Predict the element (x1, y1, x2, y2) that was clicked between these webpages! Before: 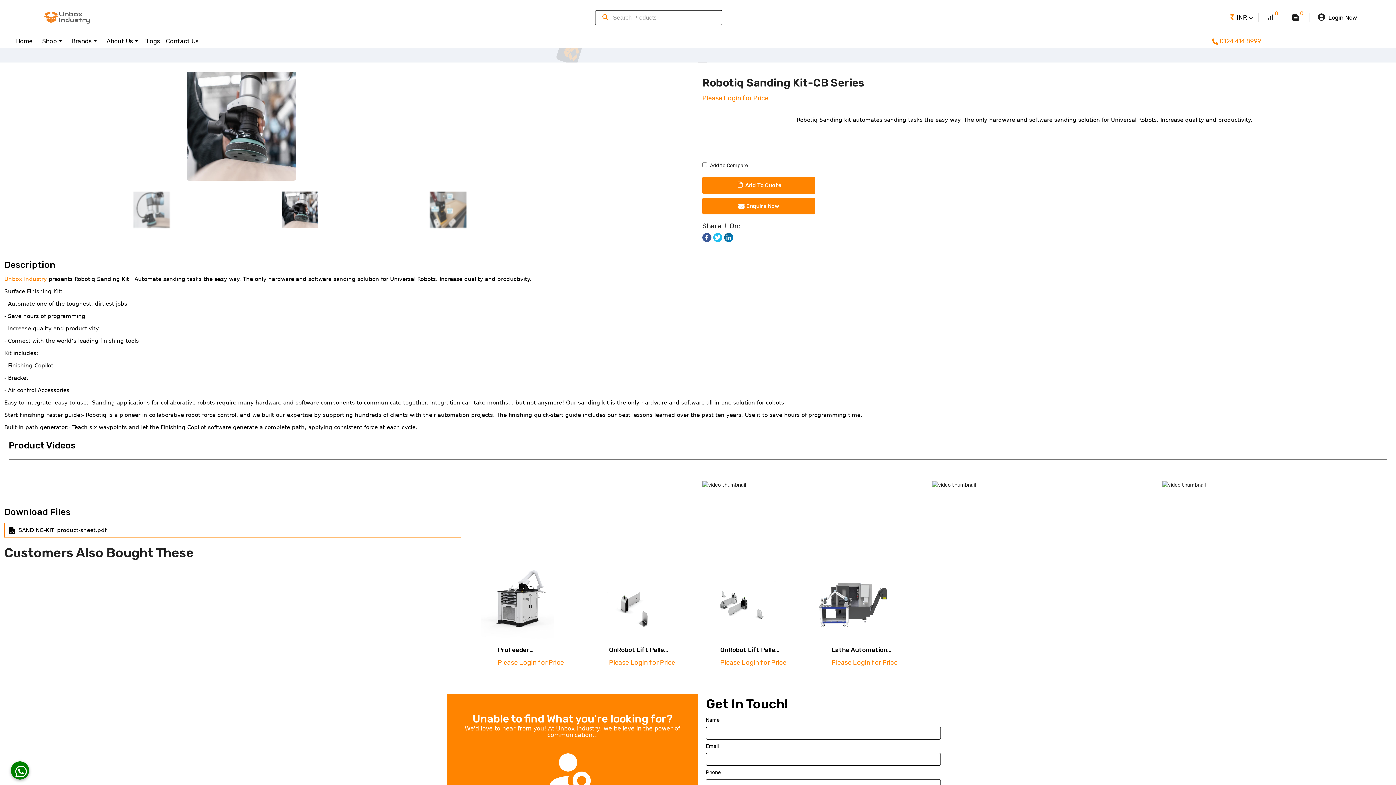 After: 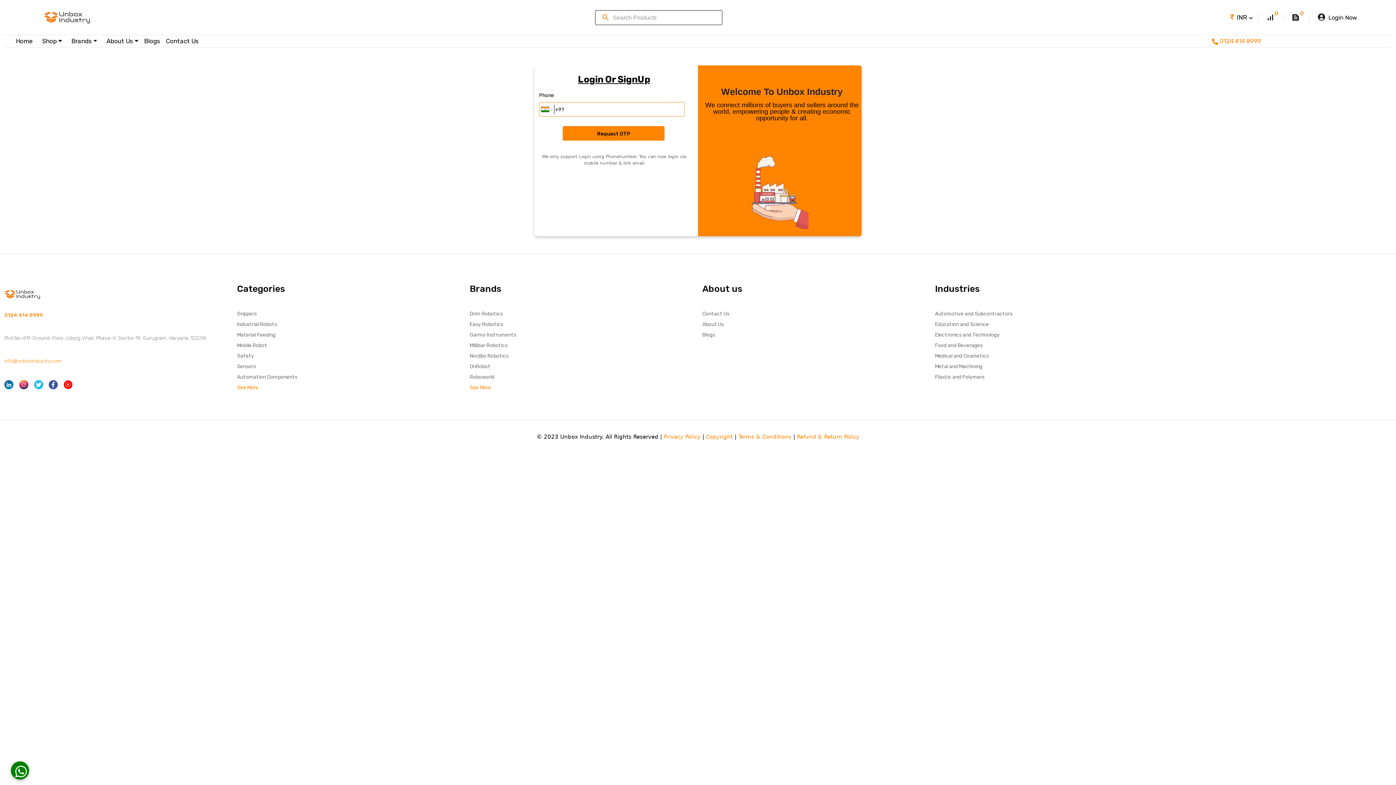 Action: label: Please Login for Price bbox: (831, 653, 898, 672)